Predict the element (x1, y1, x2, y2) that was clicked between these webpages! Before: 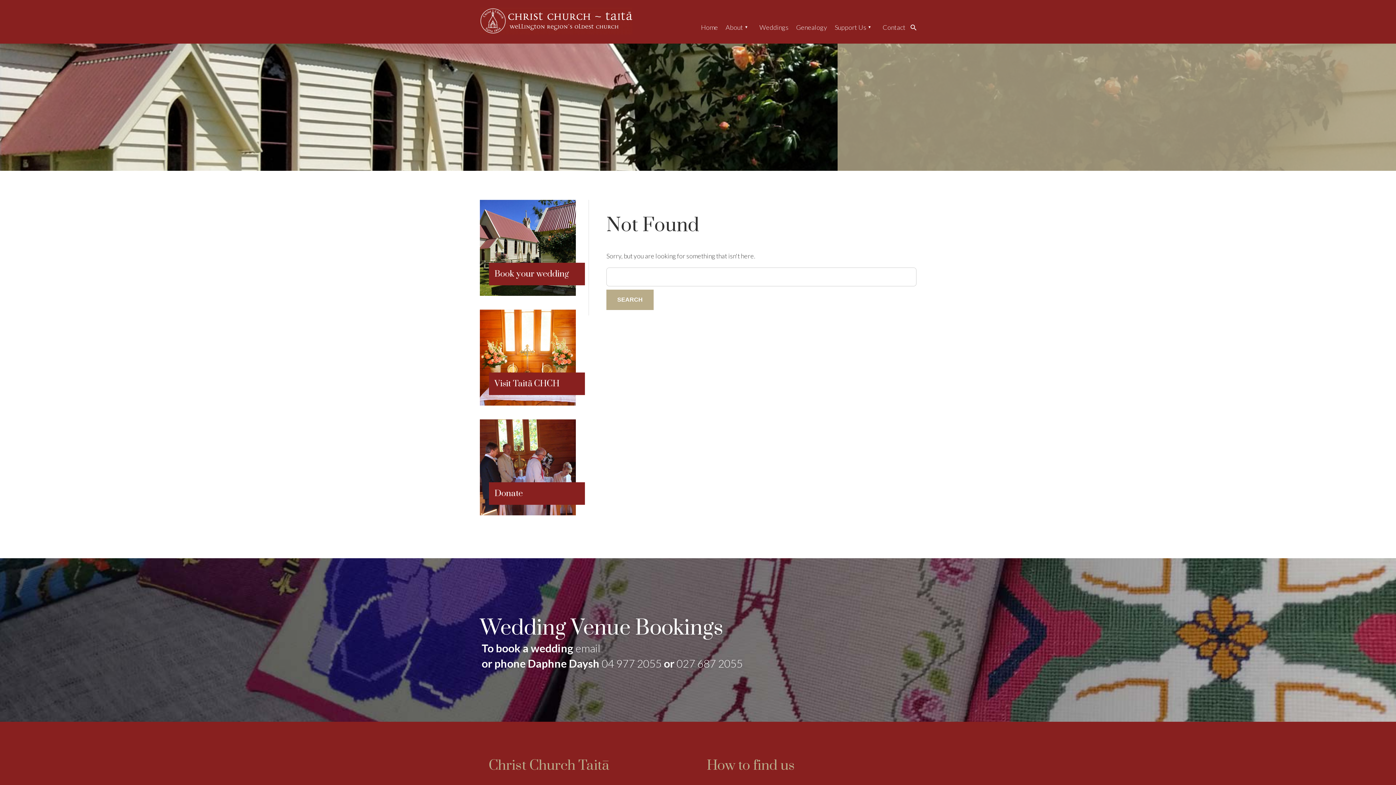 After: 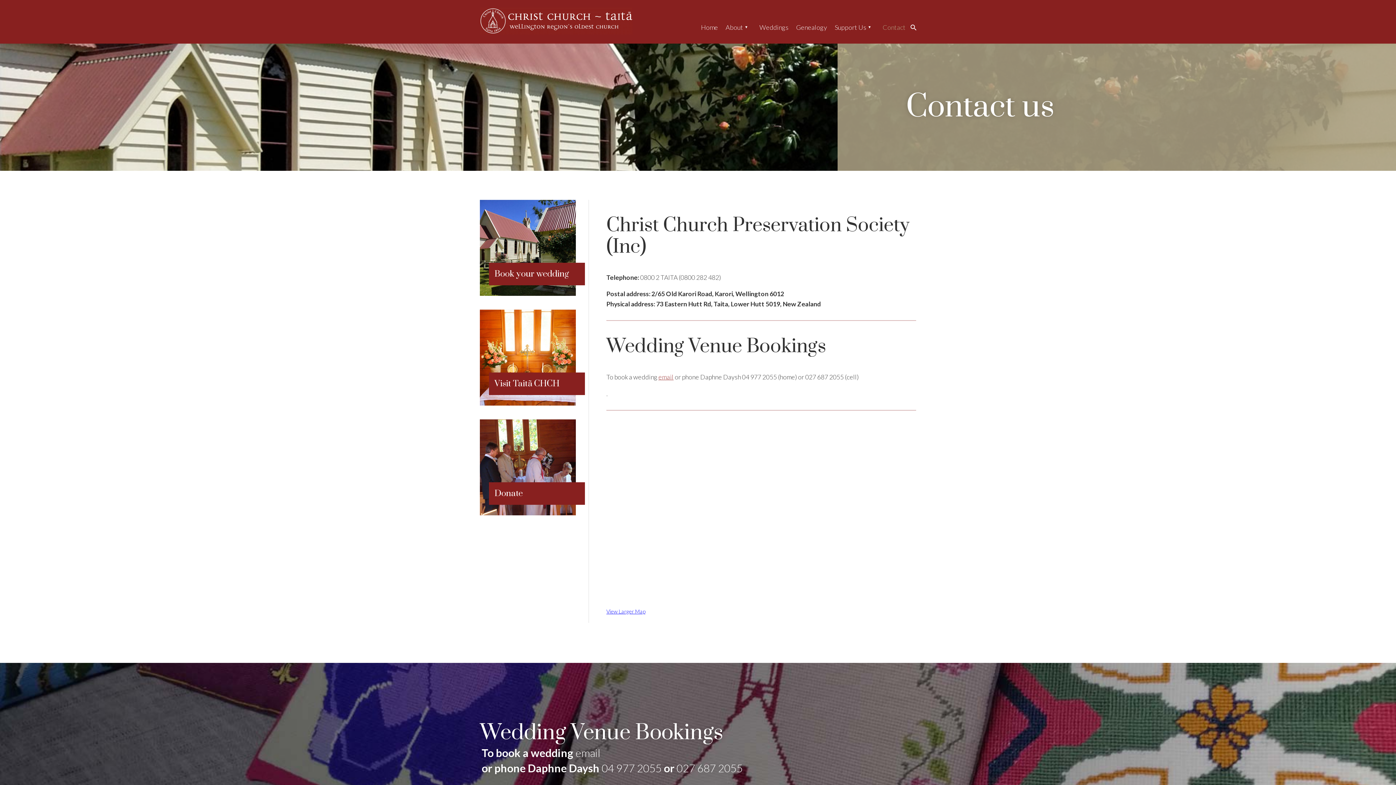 Action: label: Contact bbox: (875, 16, 905, 38)